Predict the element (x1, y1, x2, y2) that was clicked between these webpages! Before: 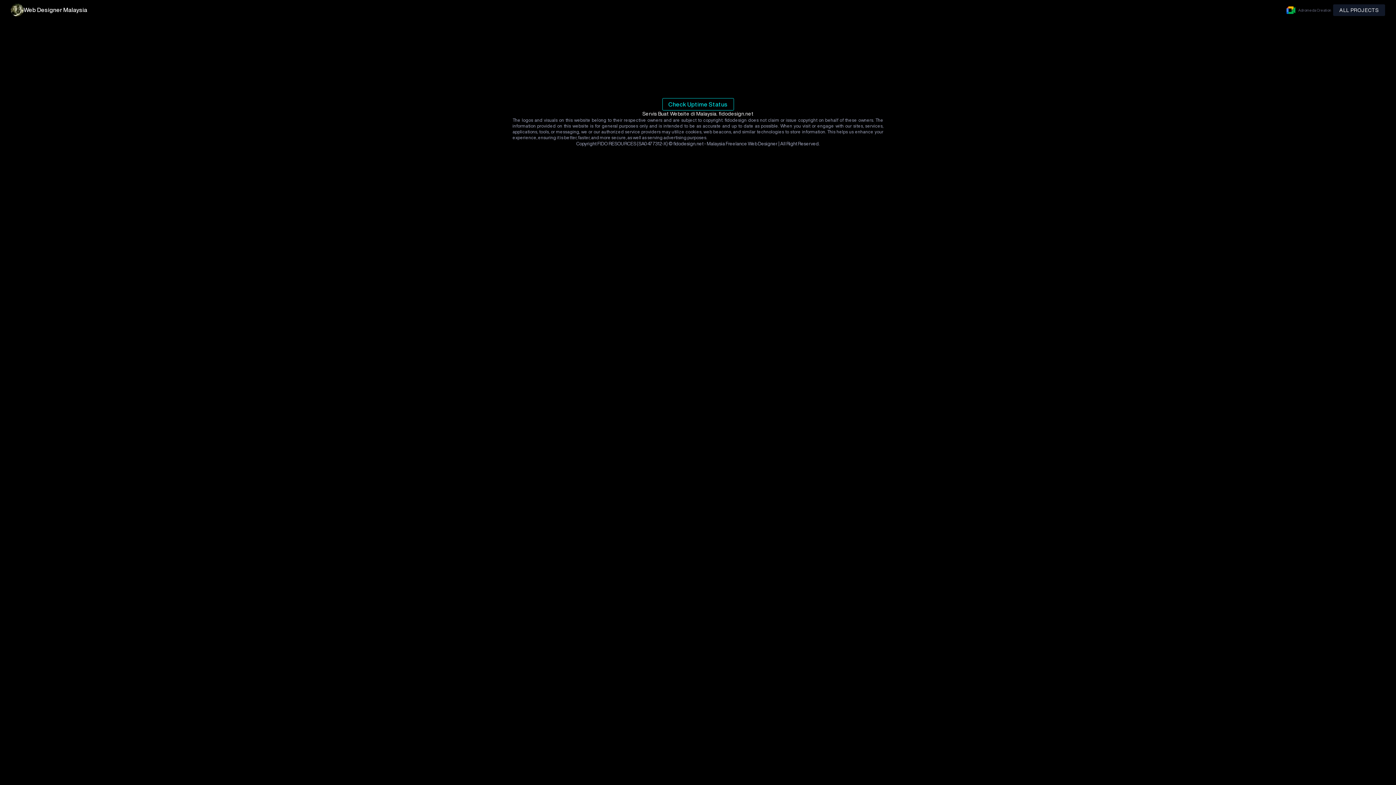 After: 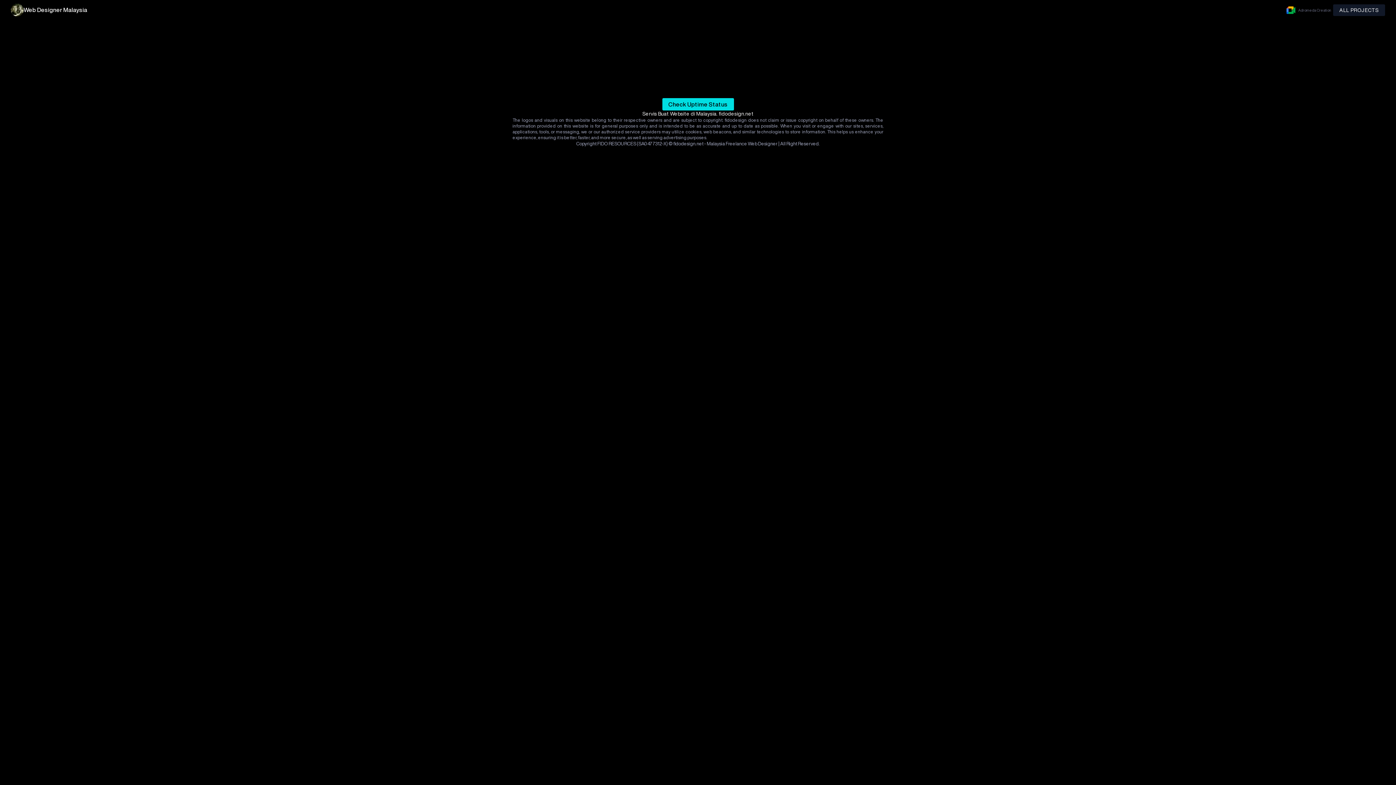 Action: label: Check Uptime Status bbox: (662, 98, 734, 110)